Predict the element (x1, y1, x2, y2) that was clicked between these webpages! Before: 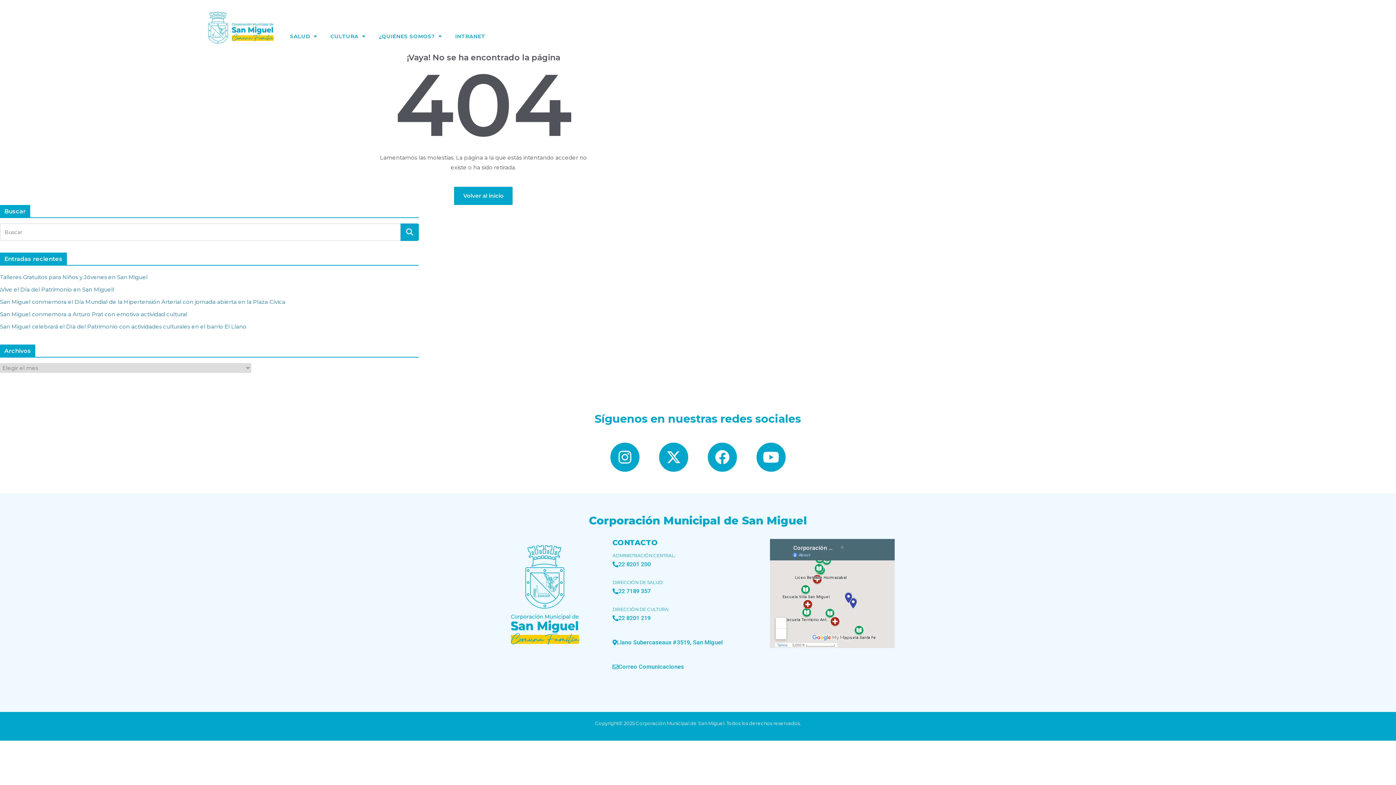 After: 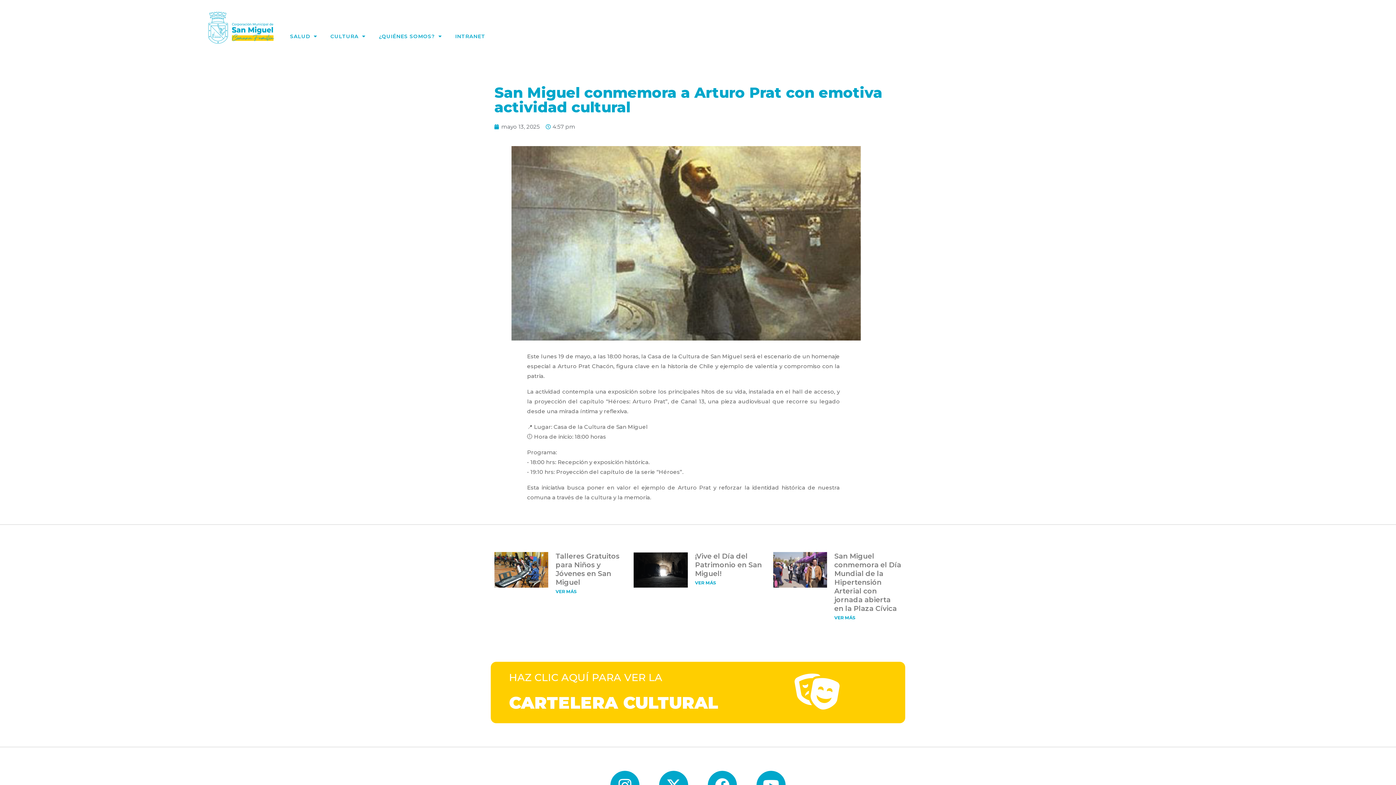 Action: bbox: (0, 311, 187, 317) label: San Miguel conmemora a Arturo Prat con emotiva actividad cultural